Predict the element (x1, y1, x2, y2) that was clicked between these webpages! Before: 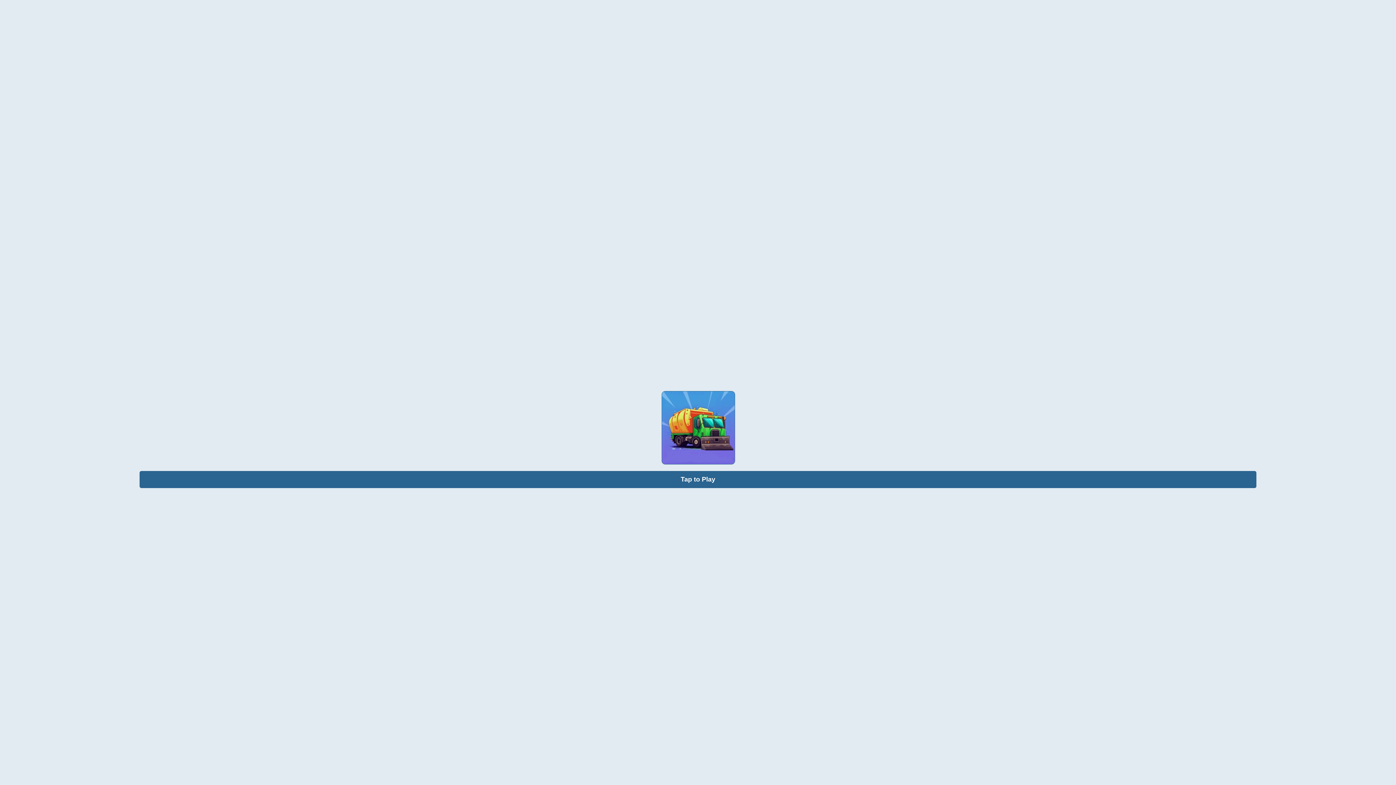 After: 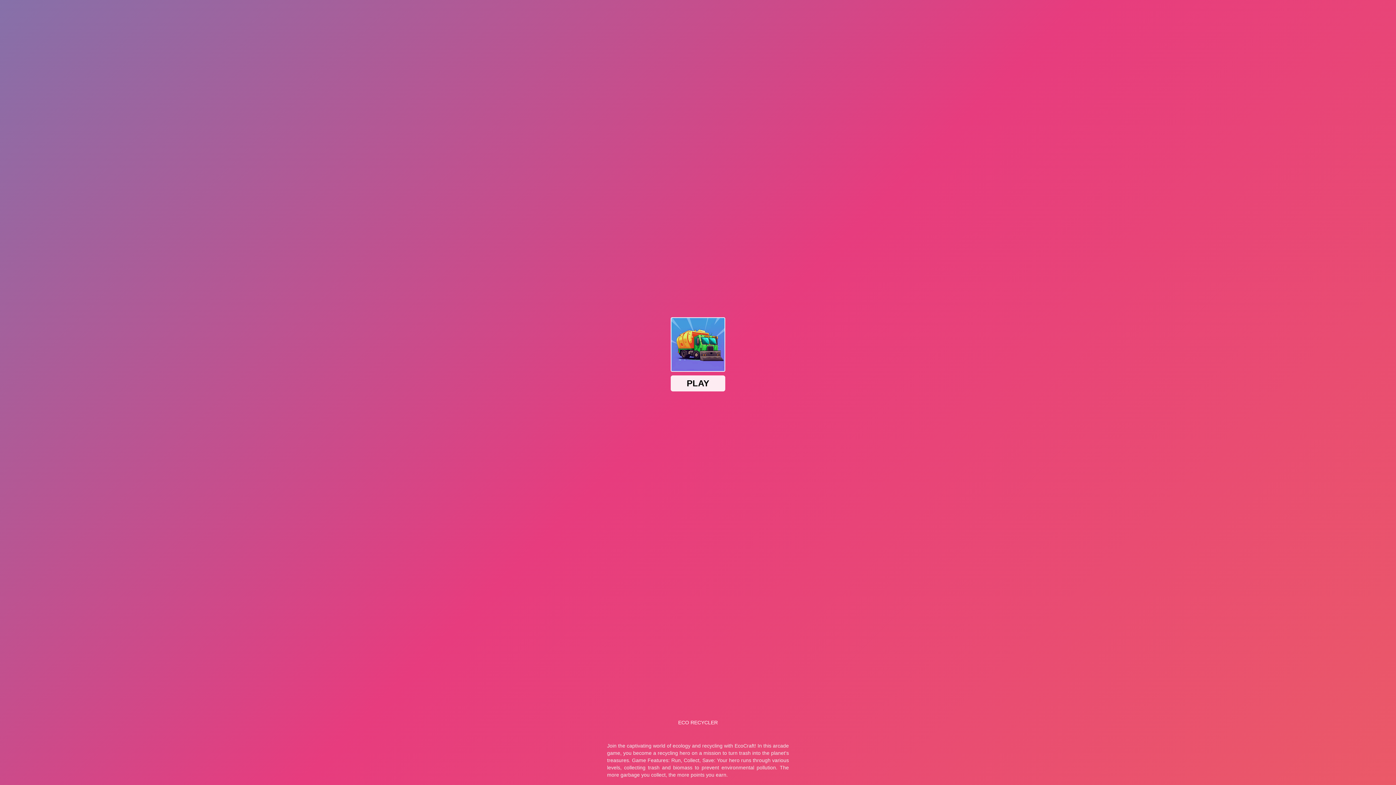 Action: bbox: (139, 471, 1256, 488) label: Tap to Play